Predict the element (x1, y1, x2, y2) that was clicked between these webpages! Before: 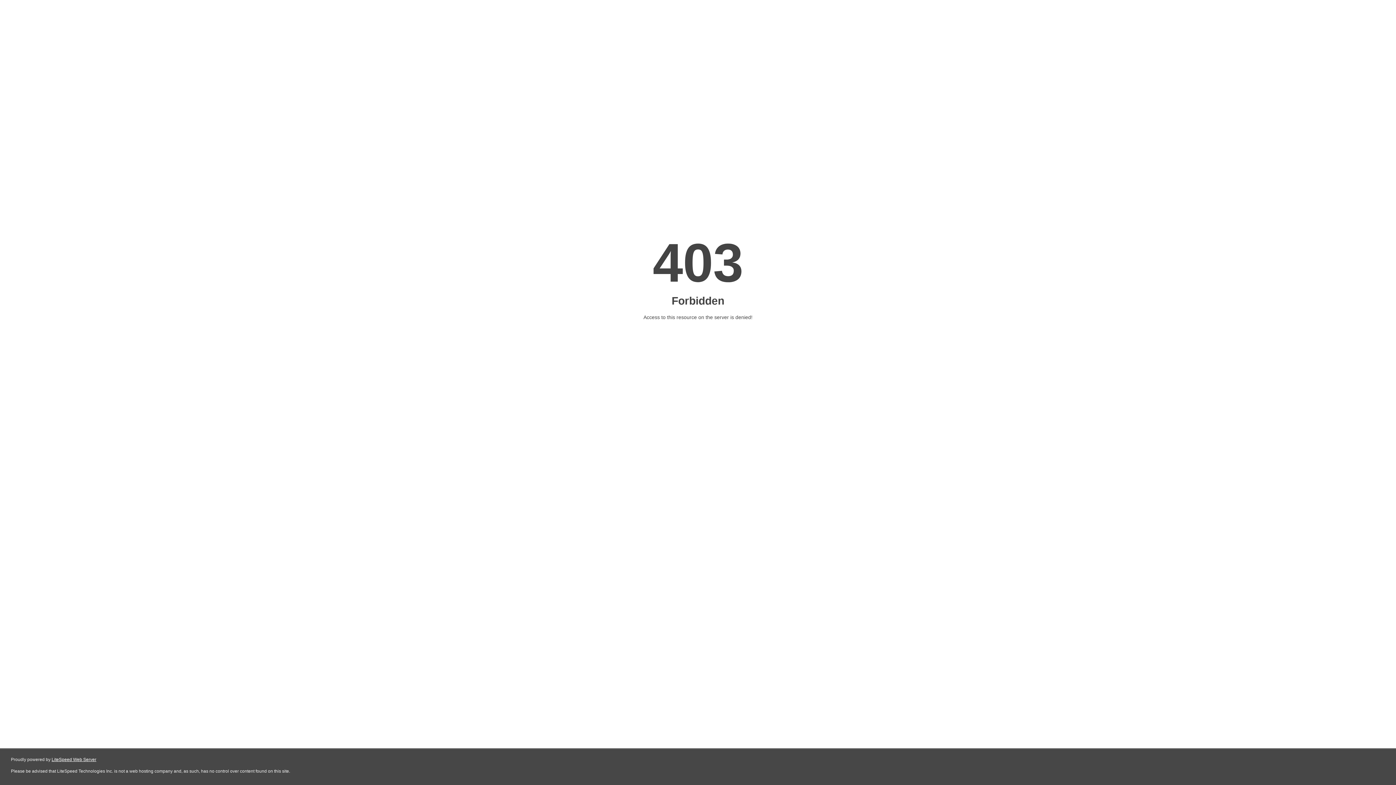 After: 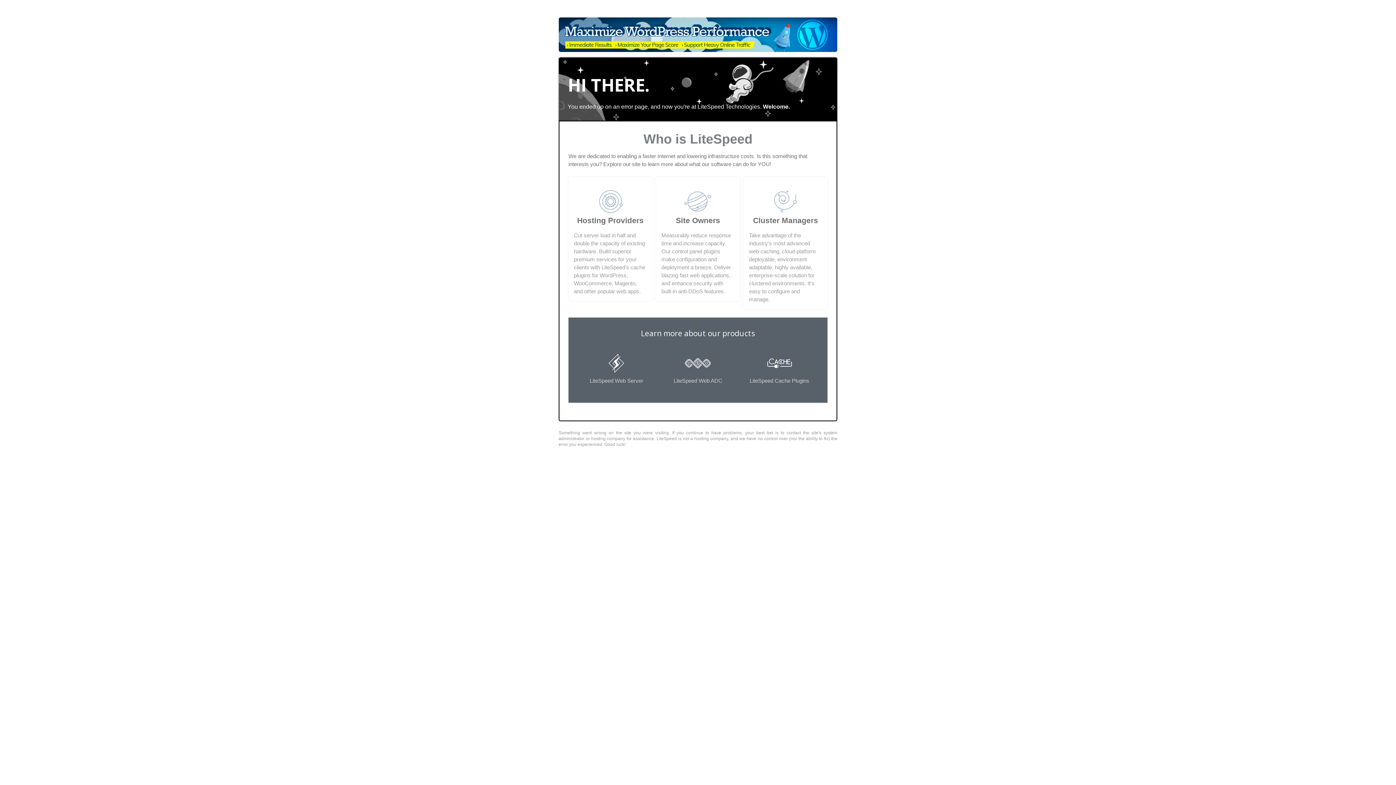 Action: bbox: (51, 757, 96, 762) label: LiteSpeed Web Server